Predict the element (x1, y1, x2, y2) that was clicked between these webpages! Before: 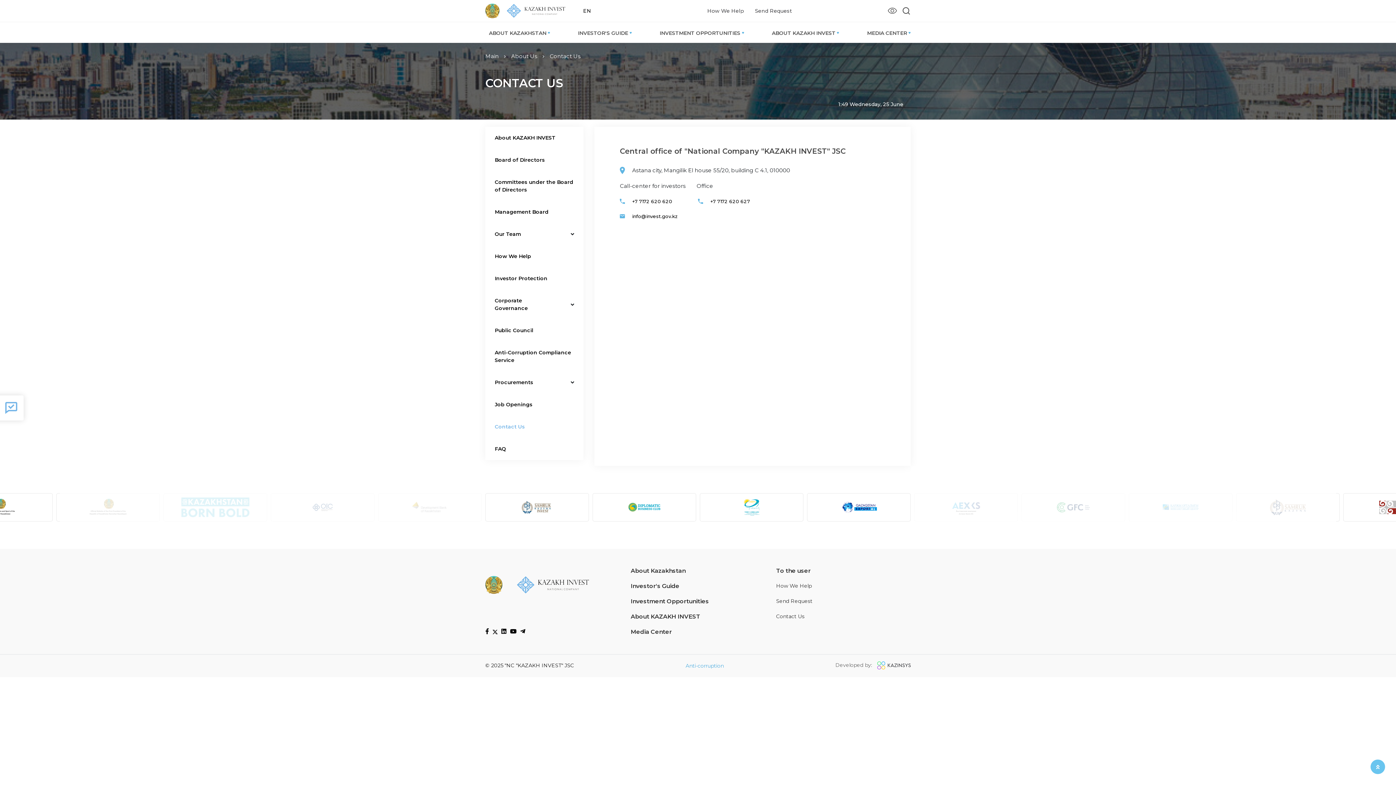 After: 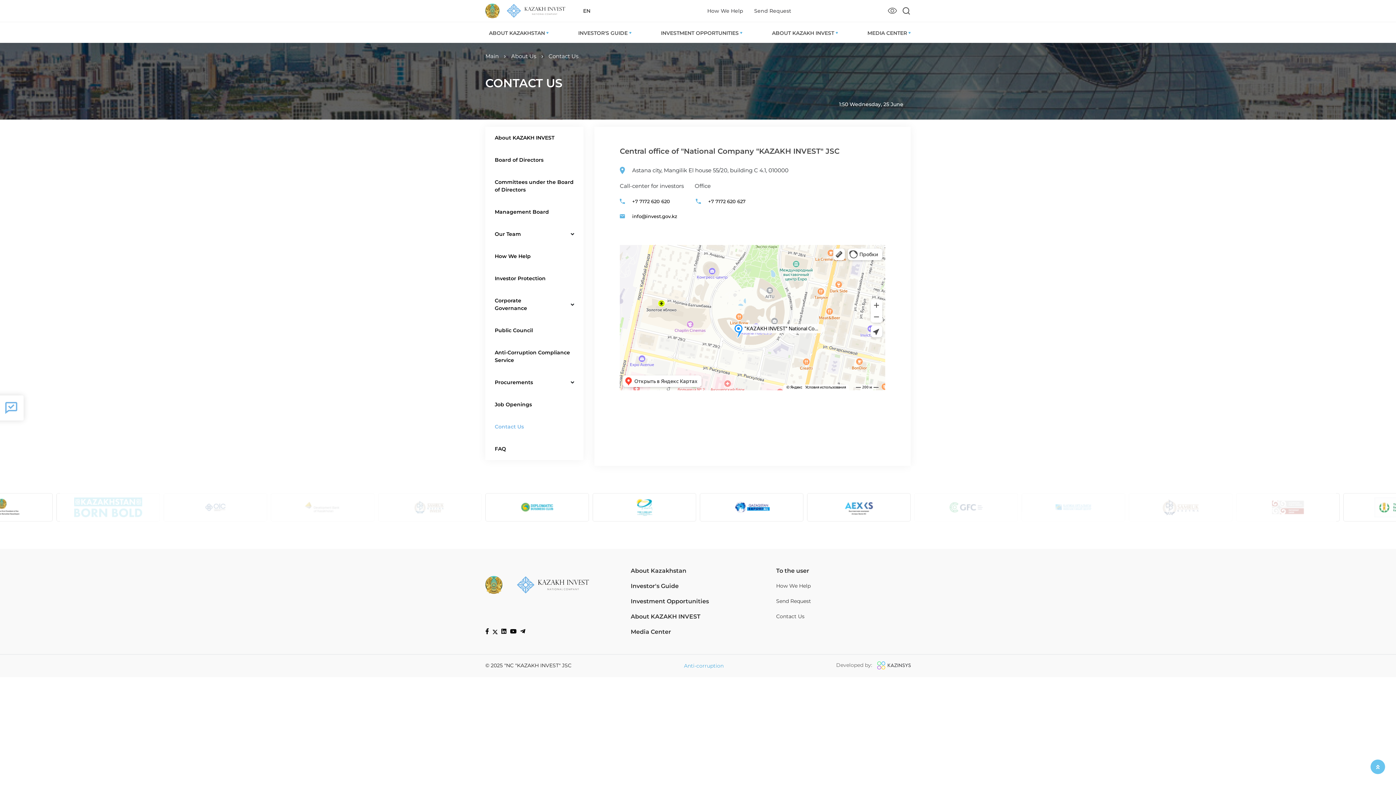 Action: bbox: (485, 416, 532, 438) label: Contact Us